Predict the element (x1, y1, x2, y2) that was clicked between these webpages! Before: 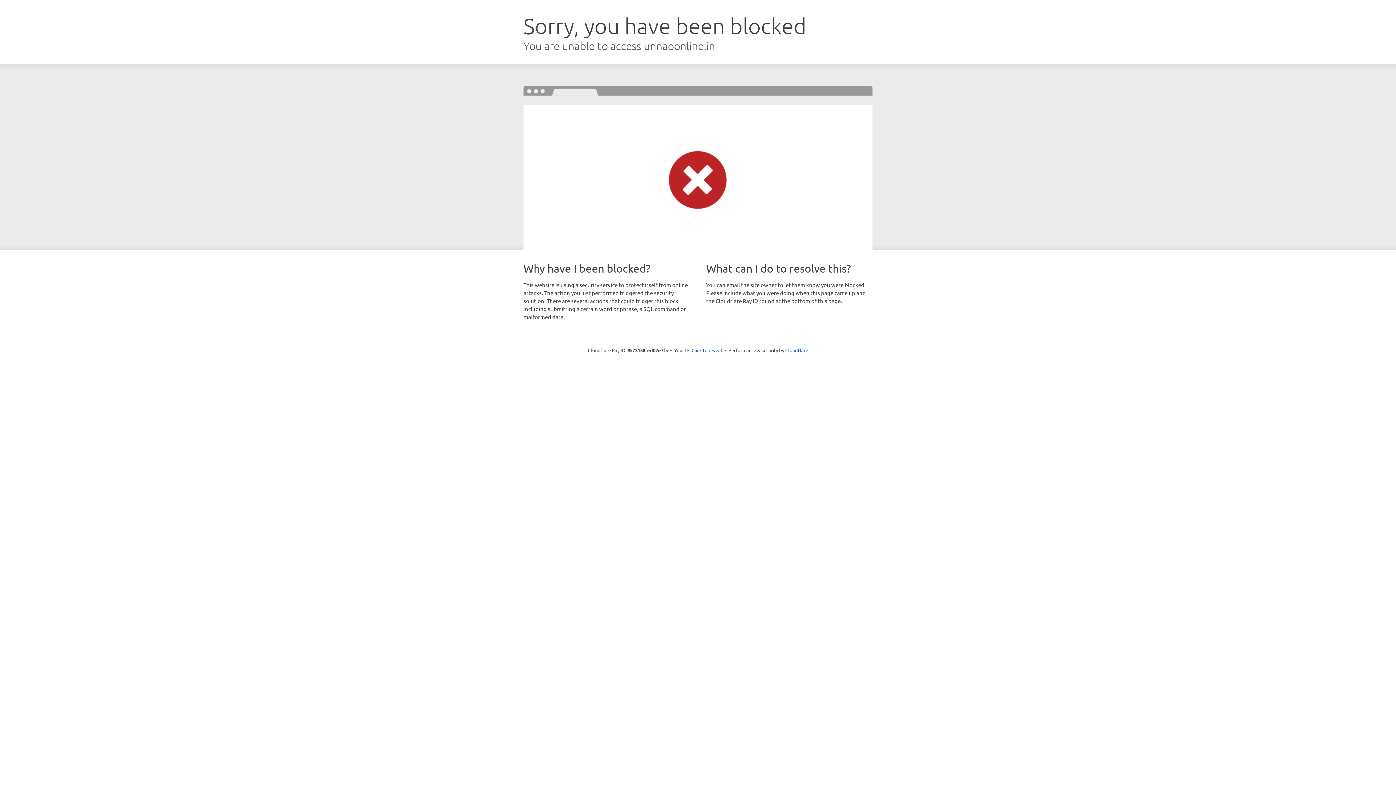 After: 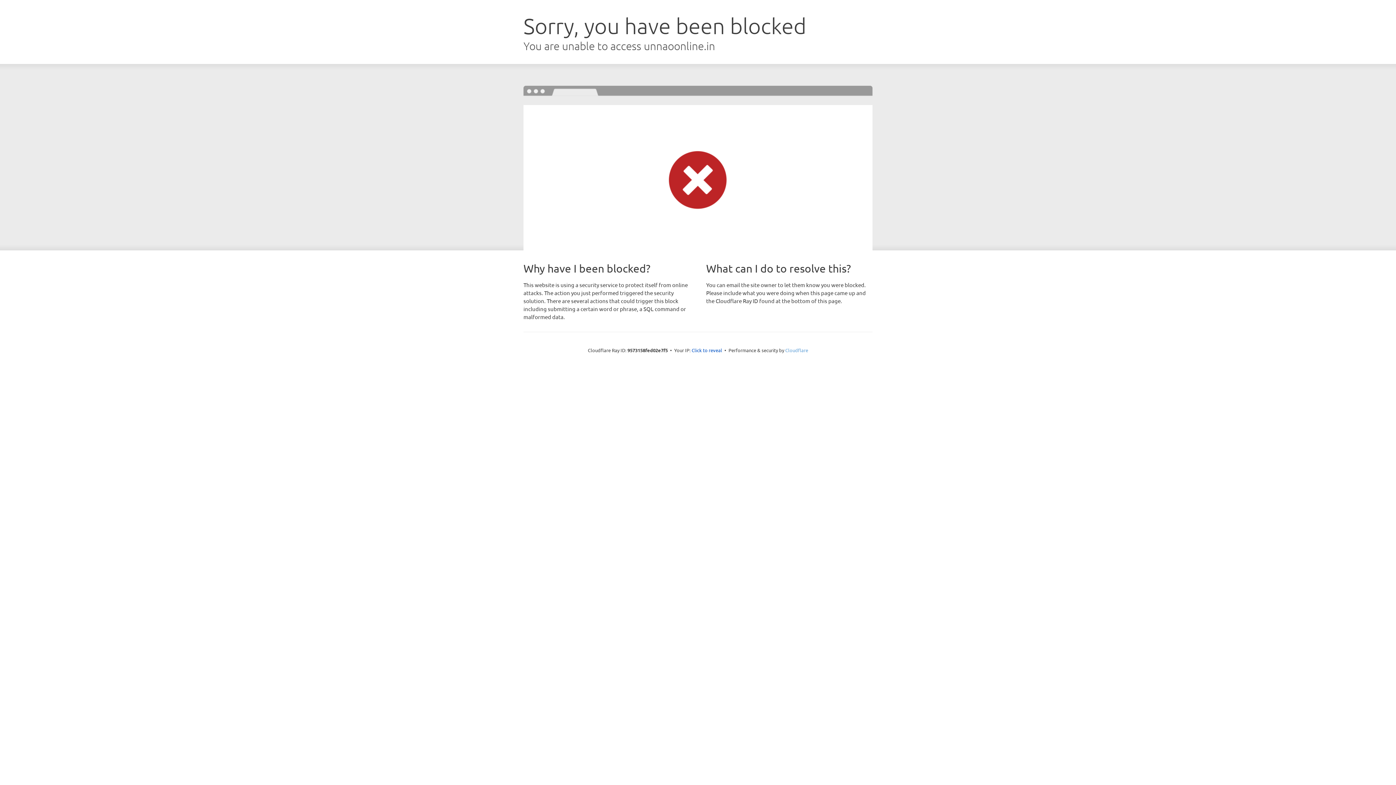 Action: bbox: (785, 347, 808, 353) label: Cloudflare